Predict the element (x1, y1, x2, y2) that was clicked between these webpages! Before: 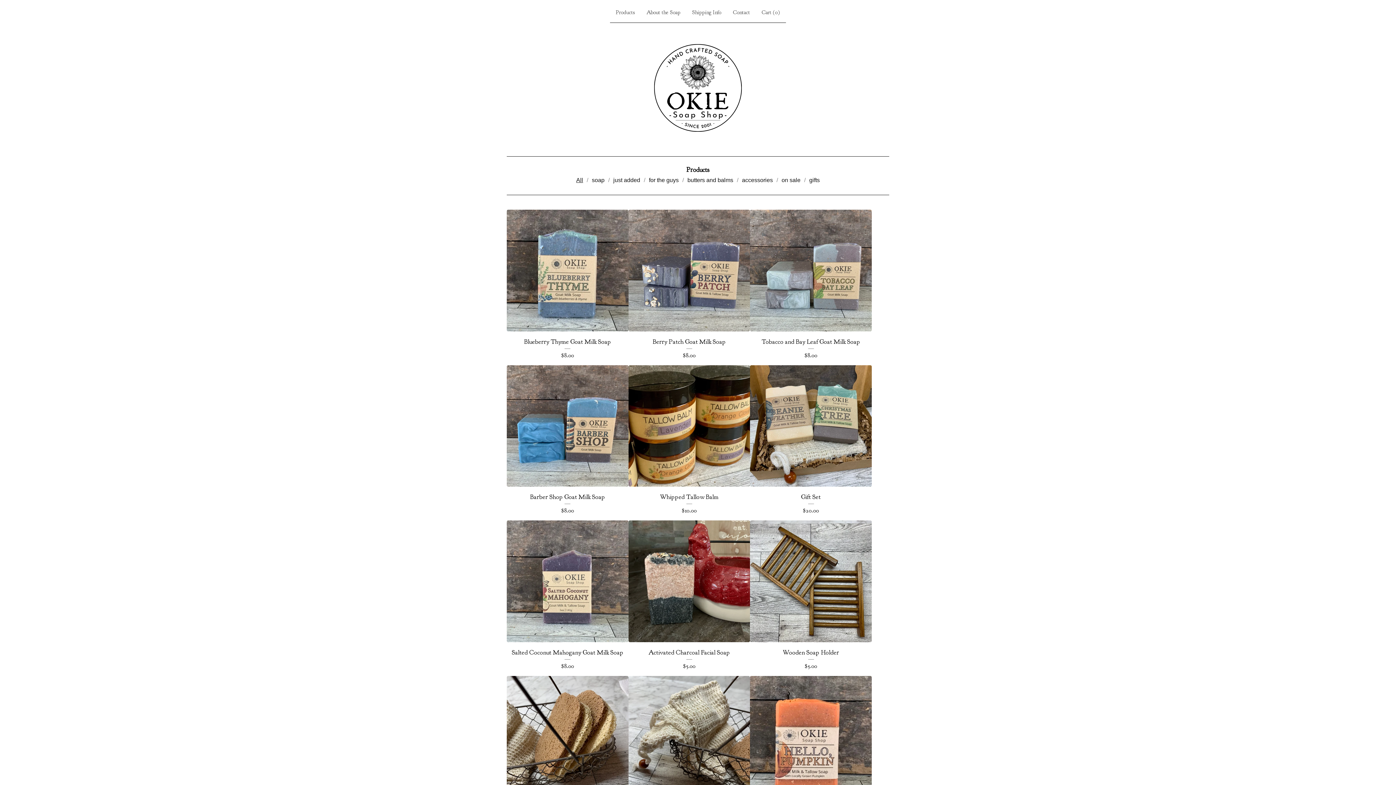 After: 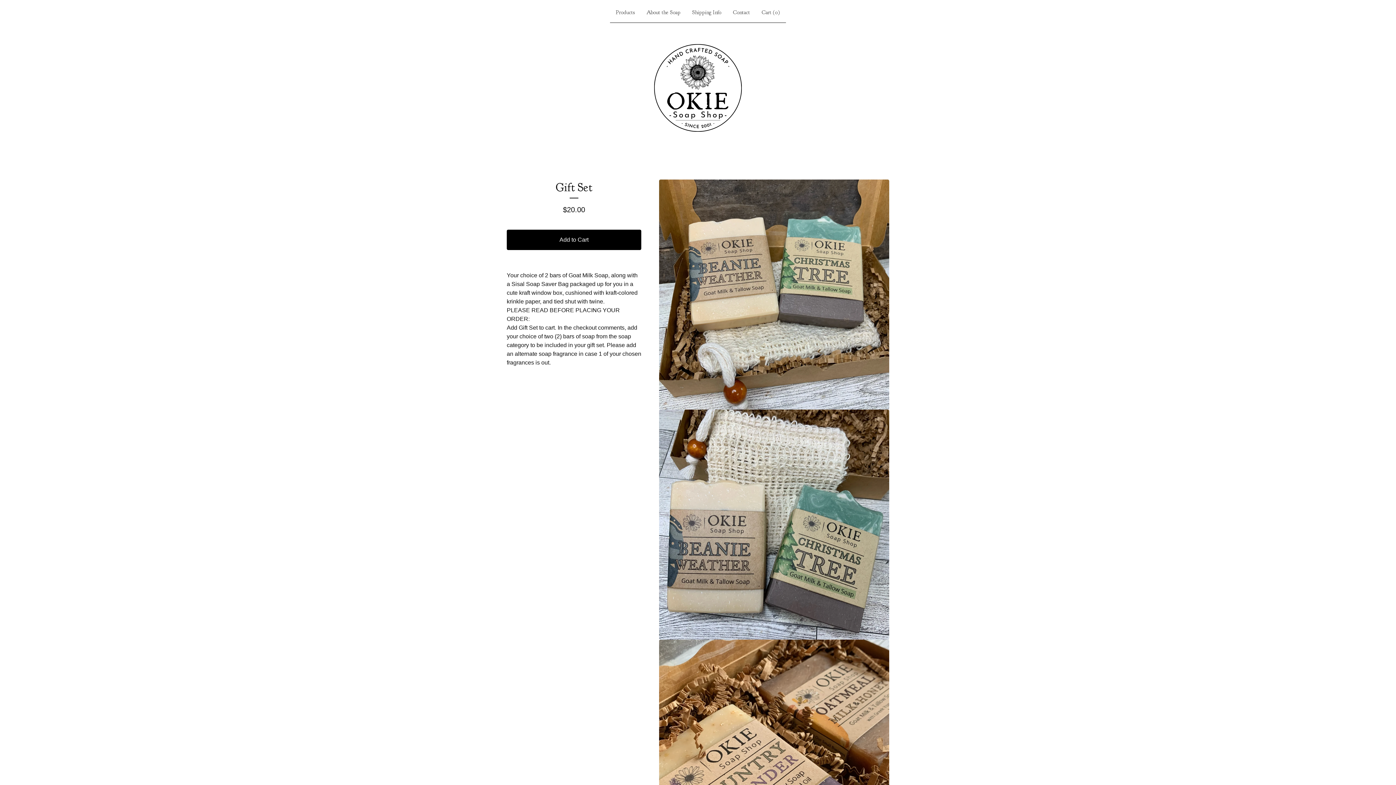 Action: bbox: (750, 365, 871, 520) label: Gift Set
$20.00